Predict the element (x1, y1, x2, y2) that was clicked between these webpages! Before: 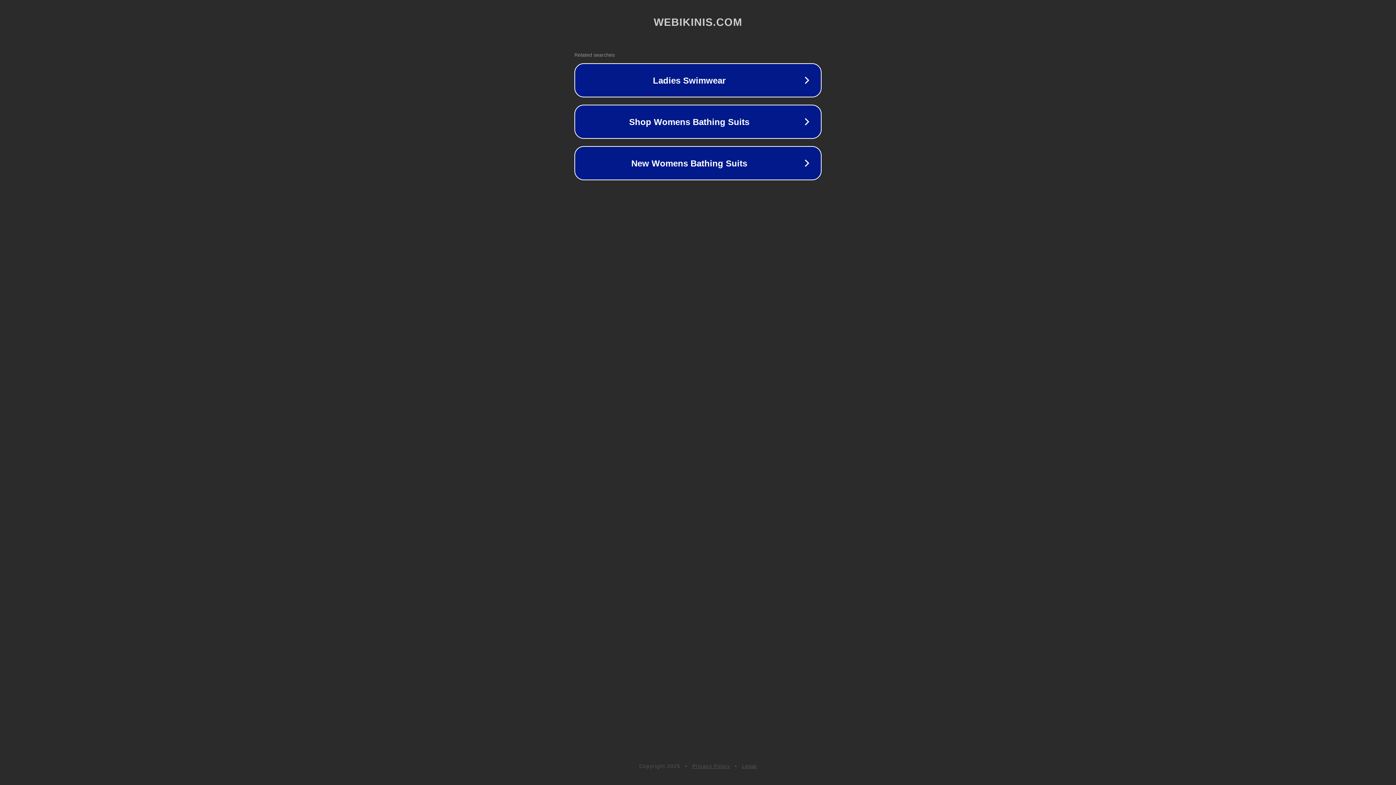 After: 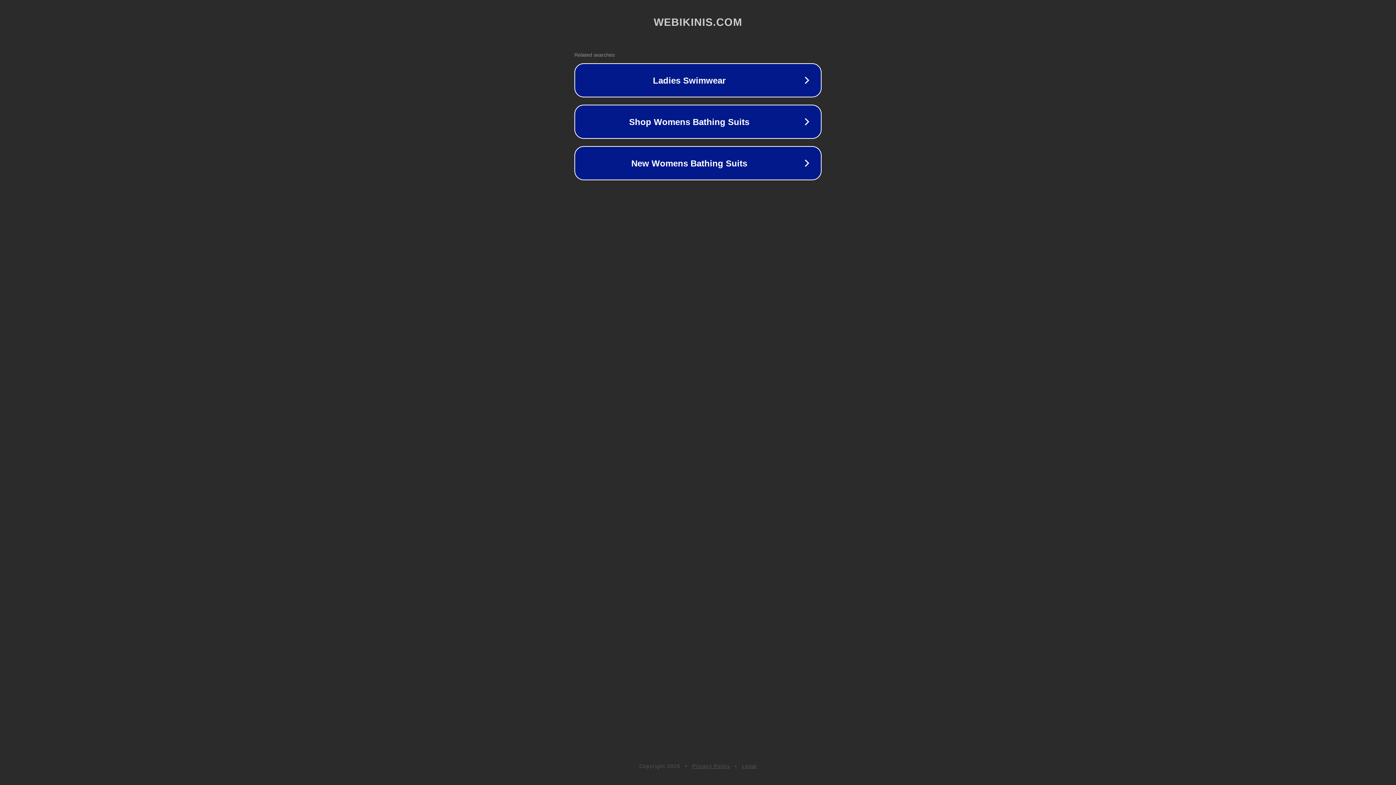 Action: label: Legal bbox: (742, 763, 757, 769)